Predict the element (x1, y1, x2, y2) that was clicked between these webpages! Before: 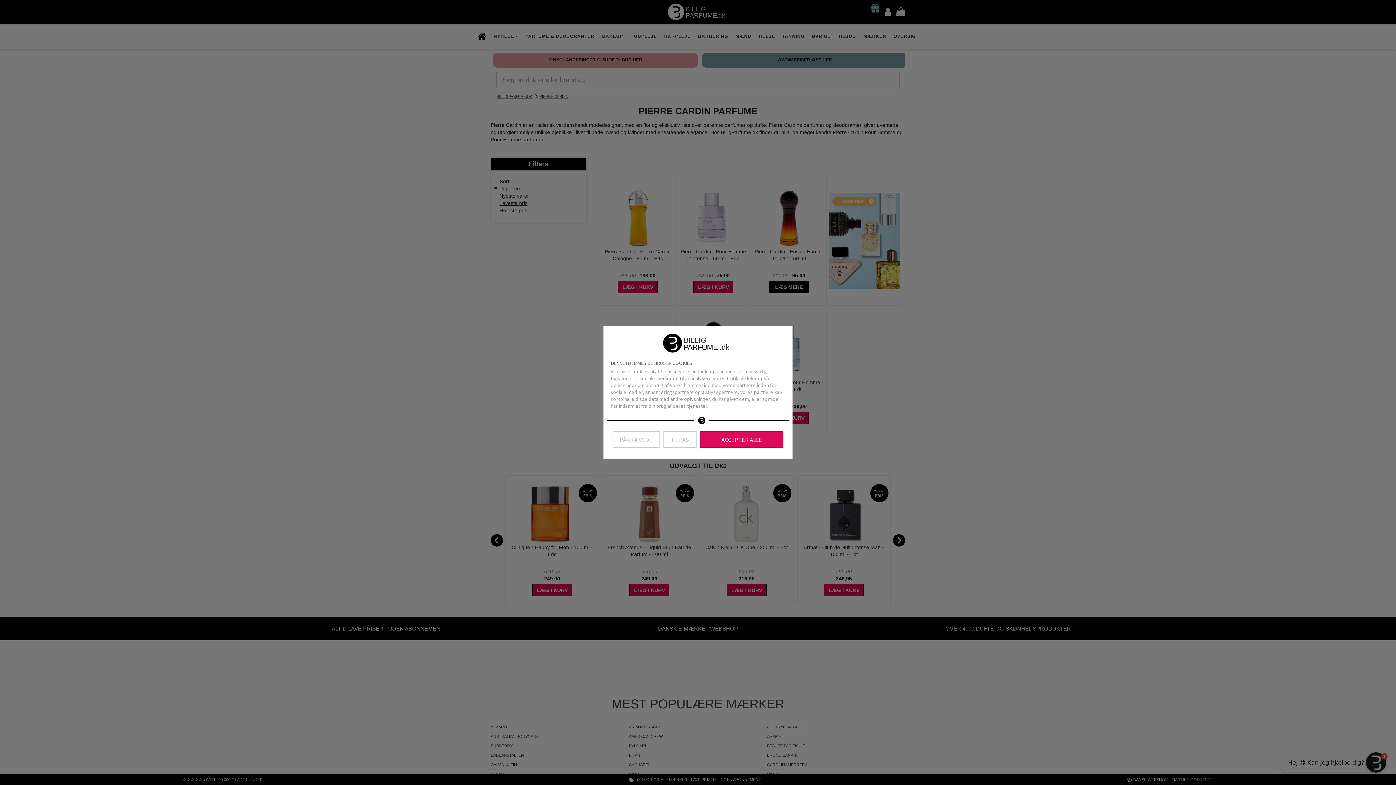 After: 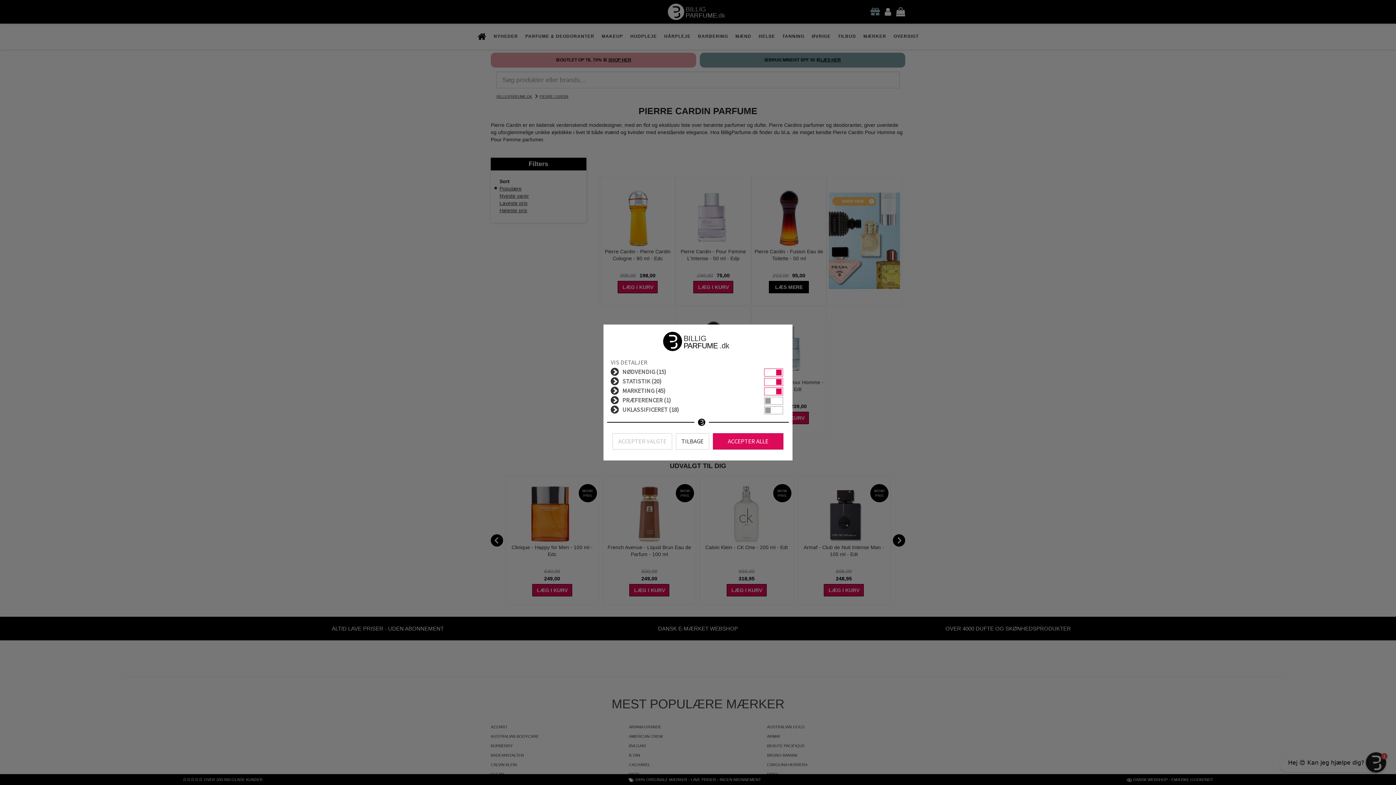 Action: label: TILPAS bbox: (663, 431, 696, 448)